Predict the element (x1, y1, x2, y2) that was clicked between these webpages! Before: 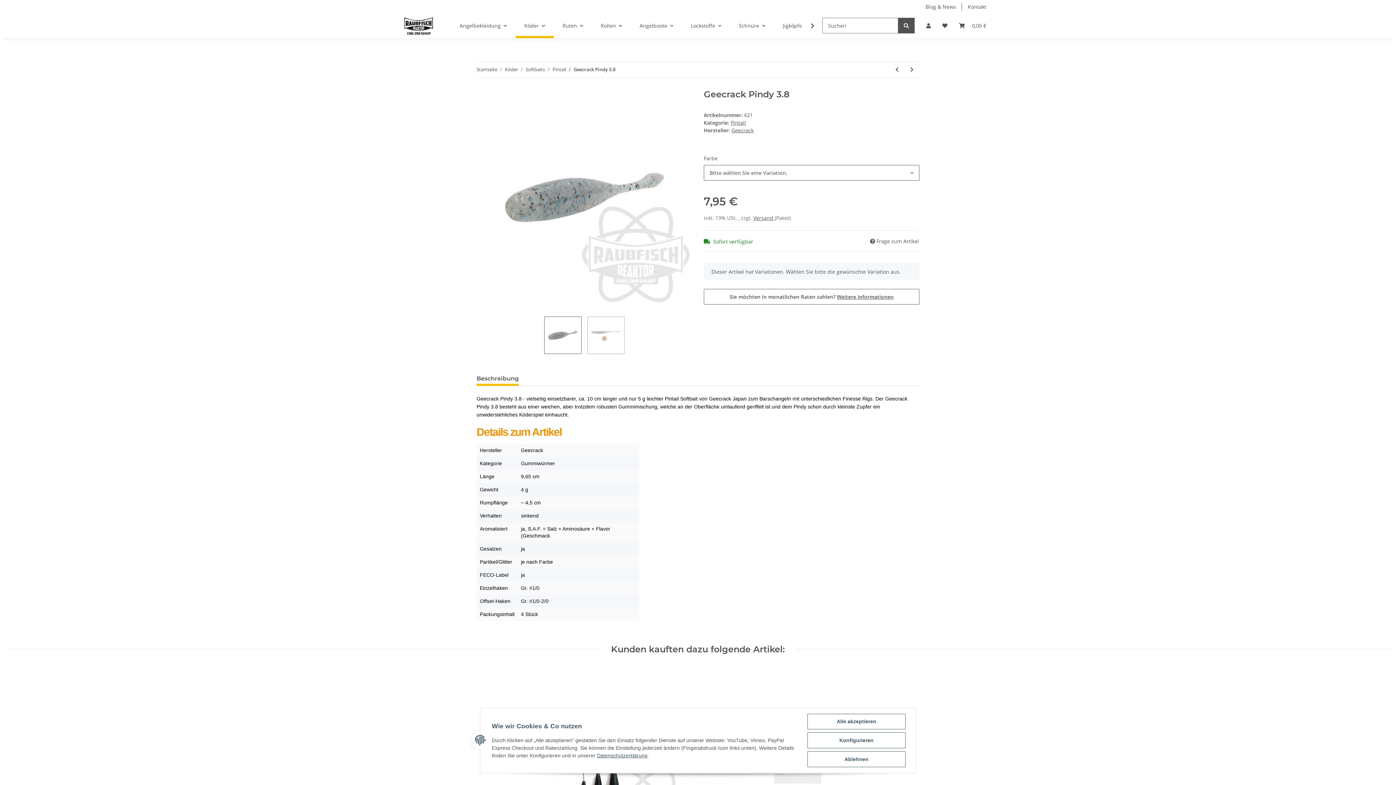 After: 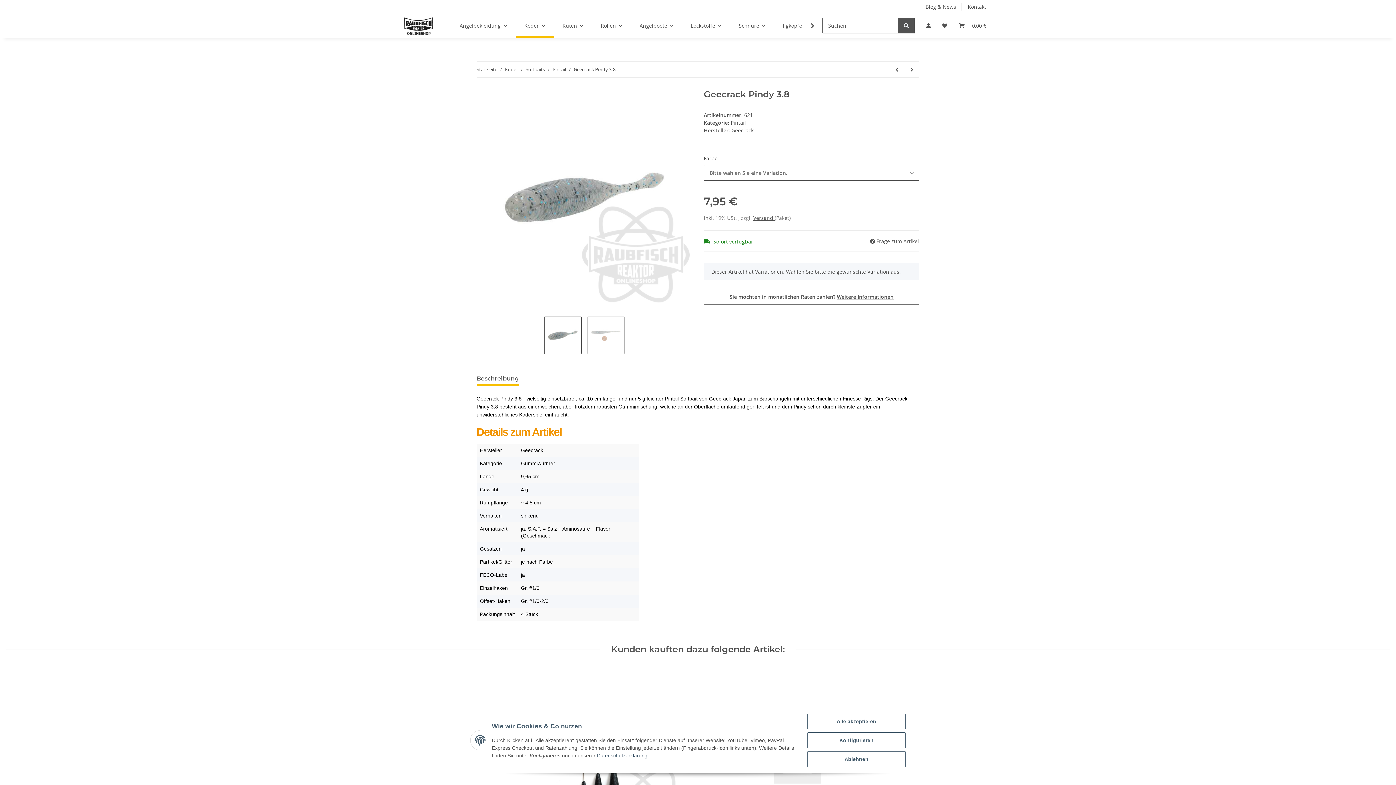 Action: bbox: (476, 371, 518, 386) label: Beschreibung